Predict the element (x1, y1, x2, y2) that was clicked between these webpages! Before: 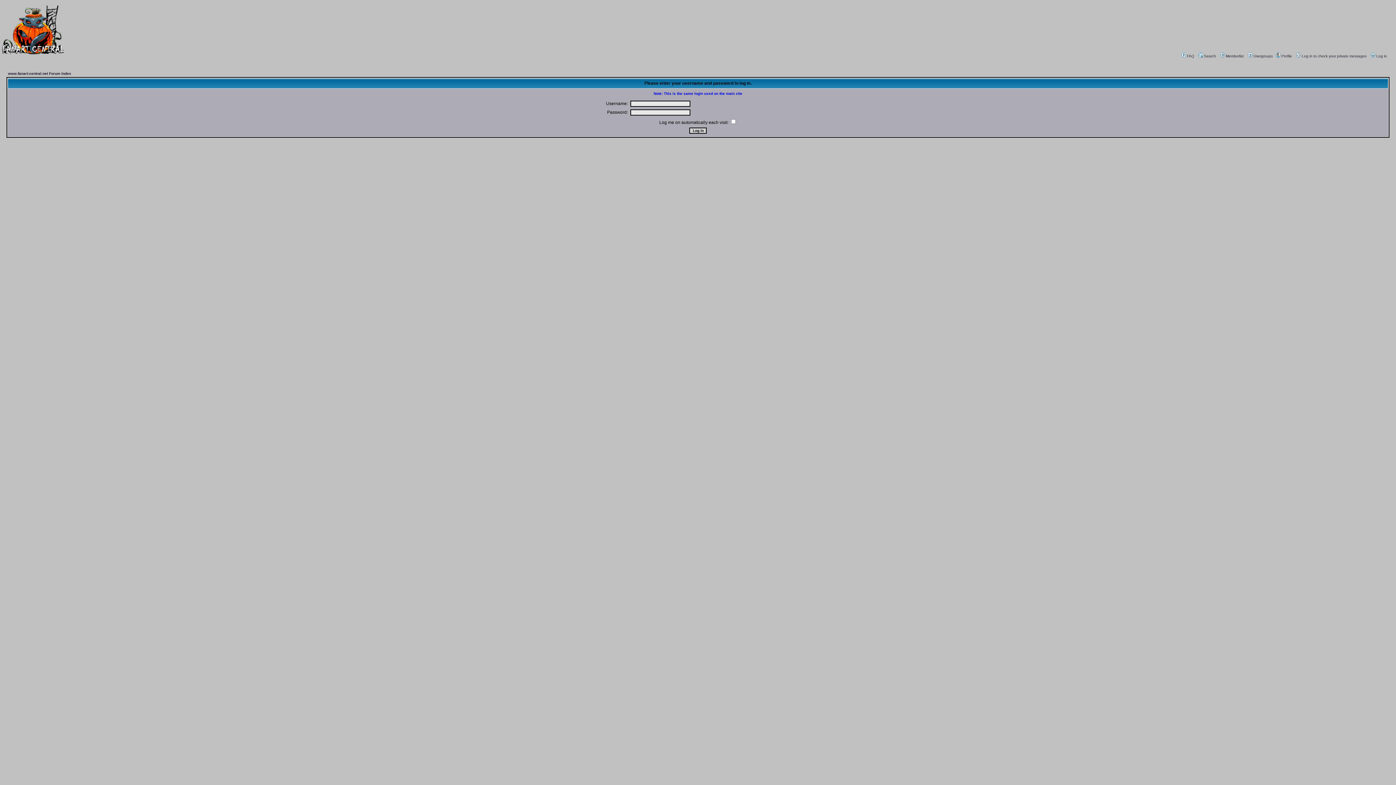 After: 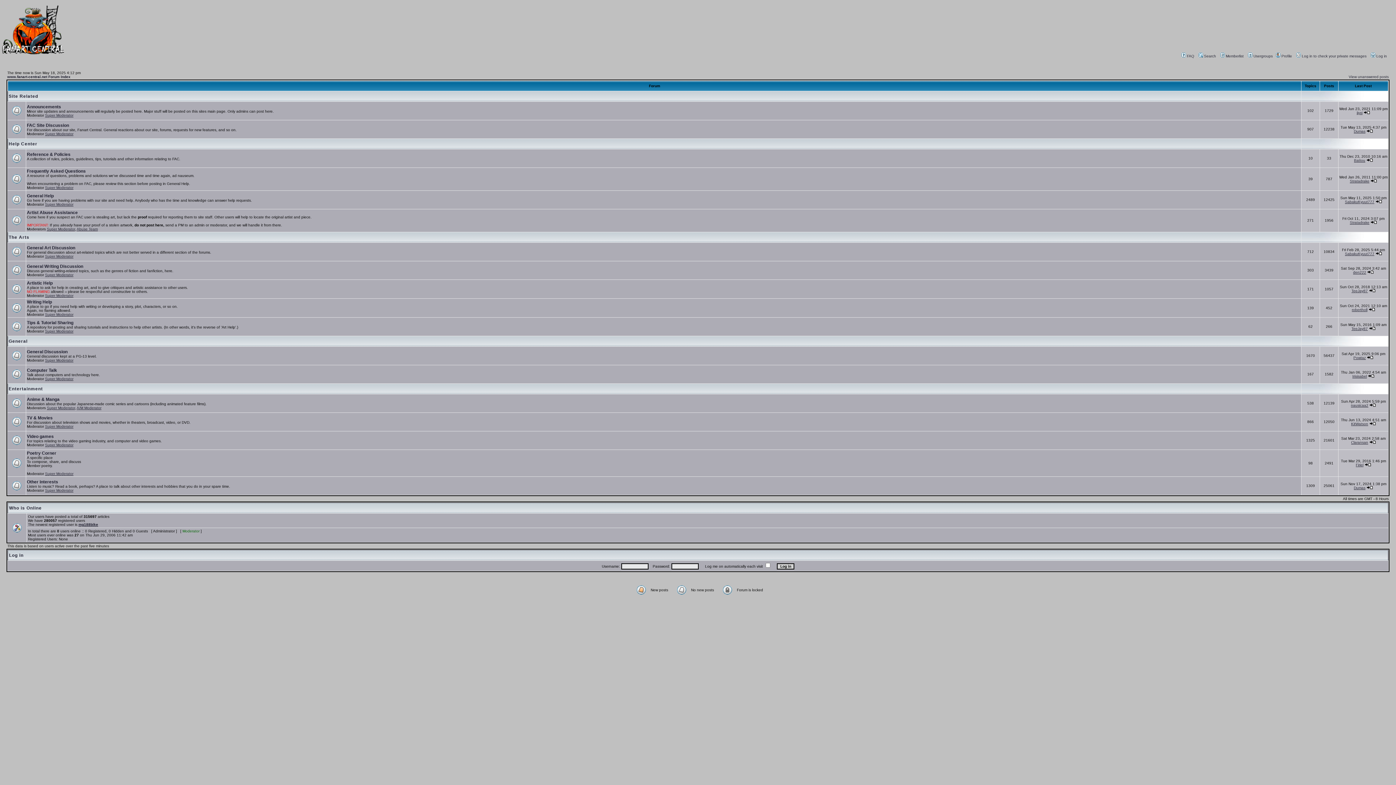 Action: bbox: (8, 71, 71, 75) label: www.fanart-central.net Forum Index